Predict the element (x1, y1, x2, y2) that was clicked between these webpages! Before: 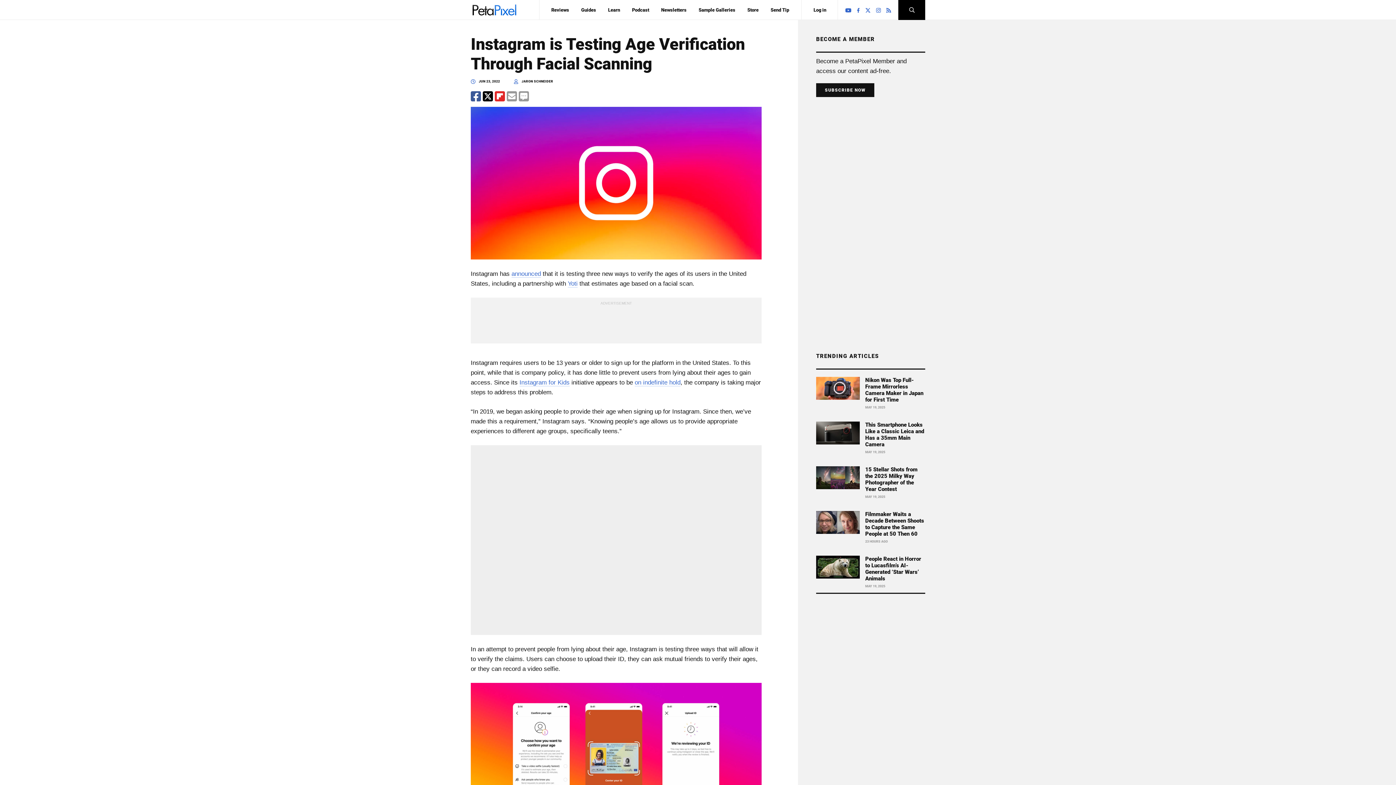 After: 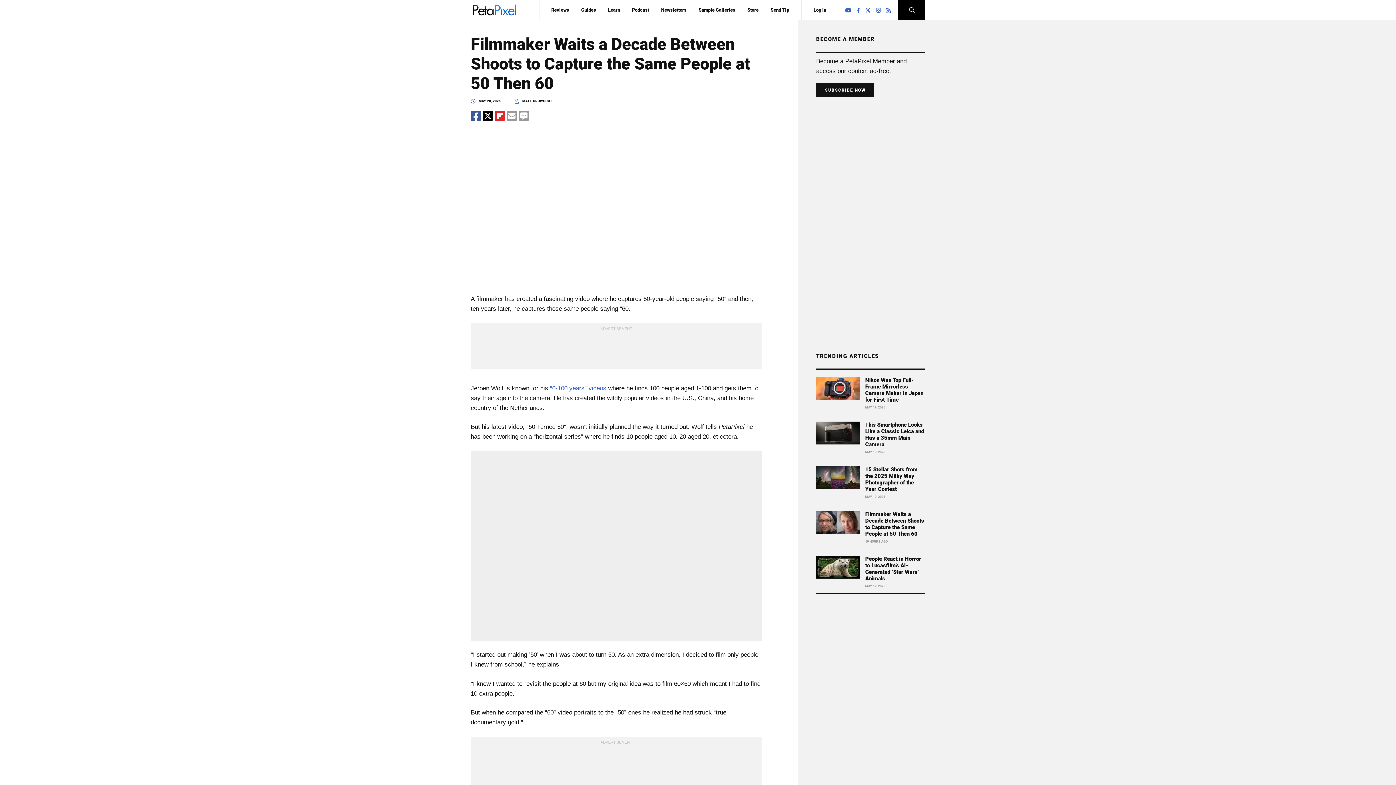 Action: bbox: (816, 519, 860, 525)